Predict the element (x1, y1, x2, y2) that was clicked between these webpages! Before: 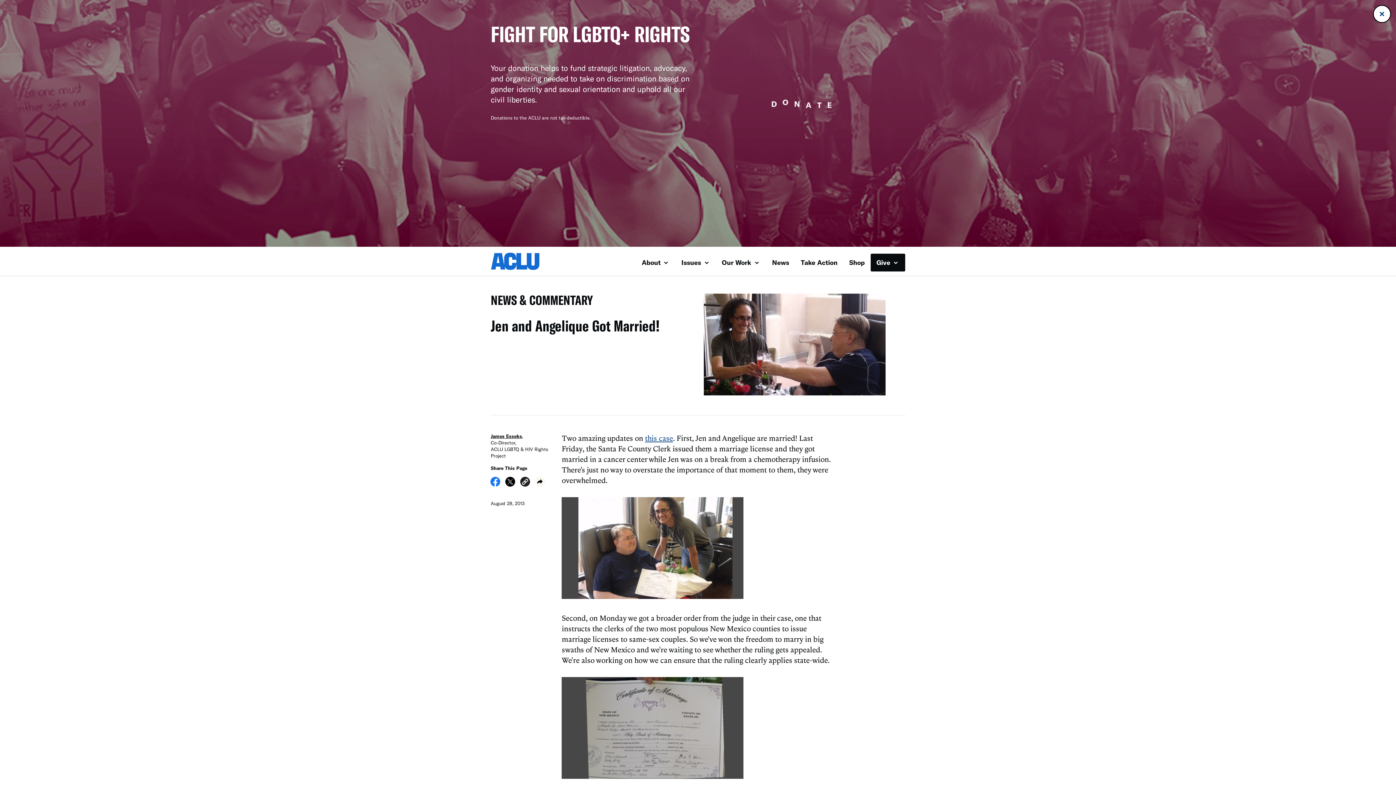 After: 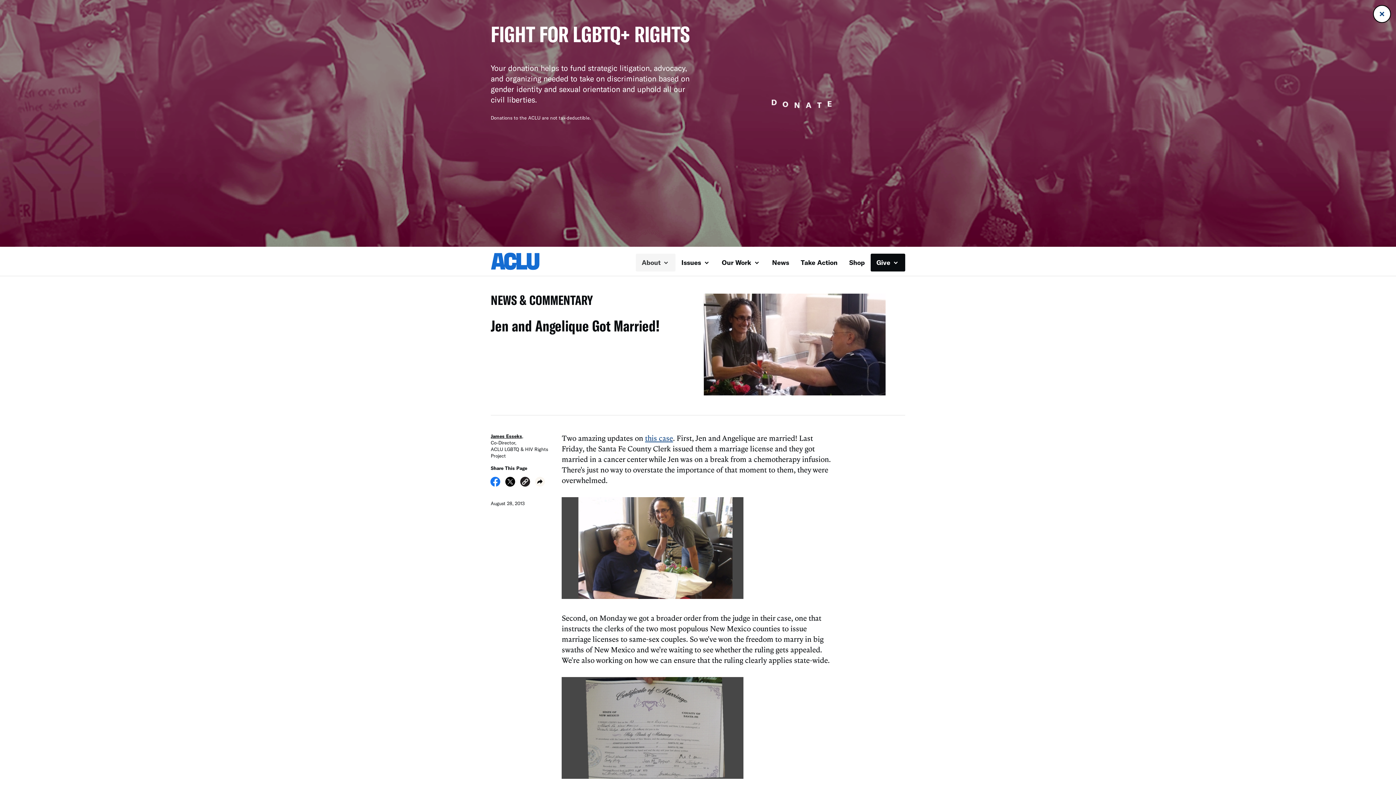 Action: label: About  bbox: (636, 253, 675, 271)